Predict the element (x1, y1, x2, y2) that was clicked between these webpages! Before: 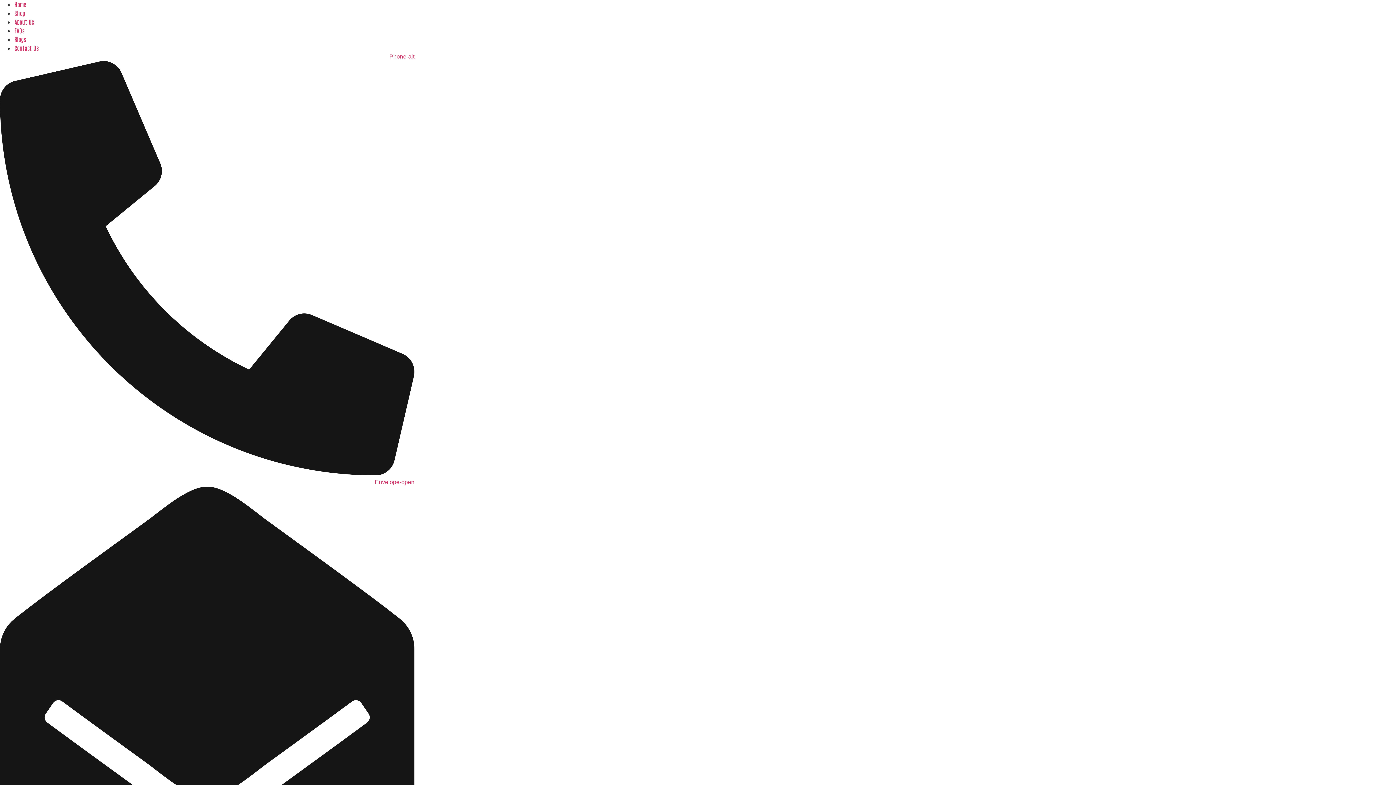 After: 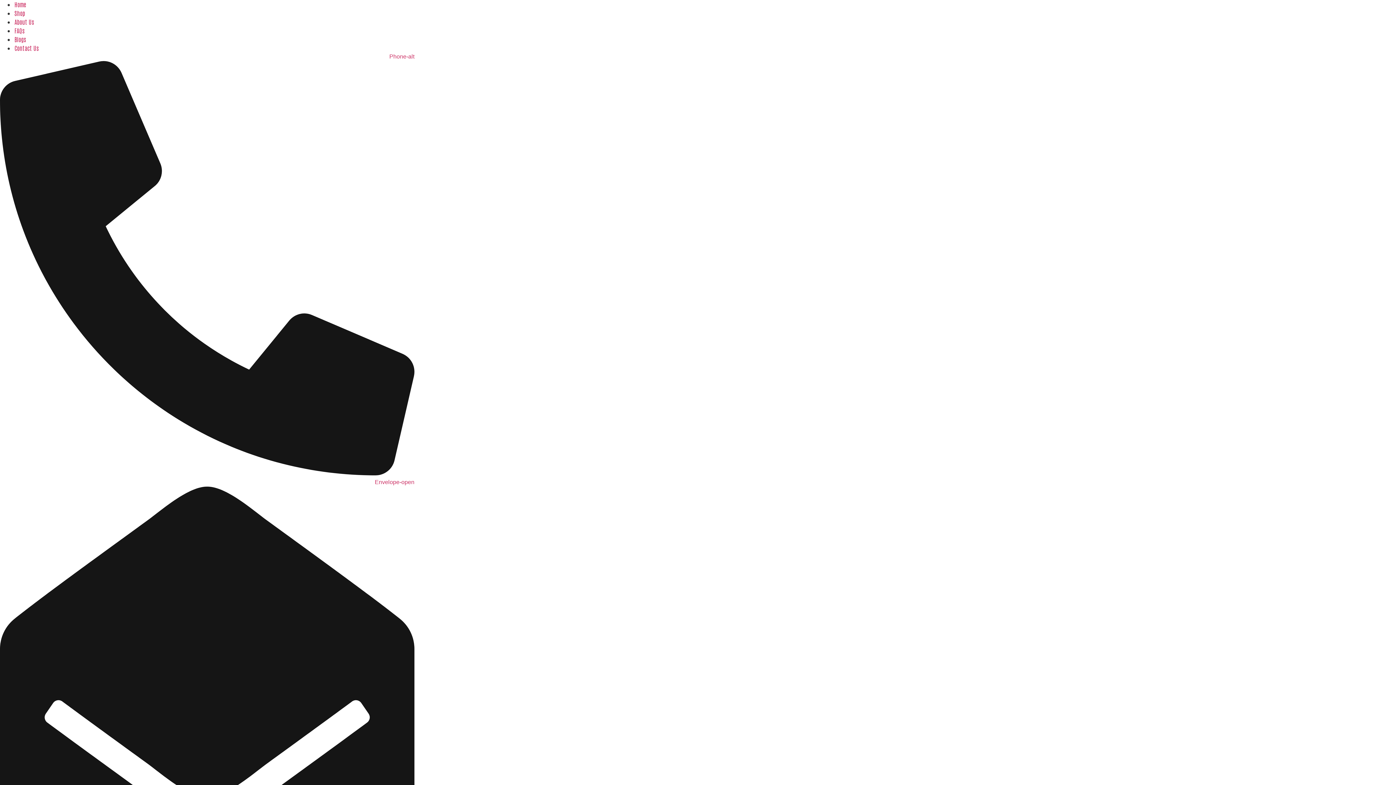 Action: label: Shop bbox: (14, 9, 25, 16)